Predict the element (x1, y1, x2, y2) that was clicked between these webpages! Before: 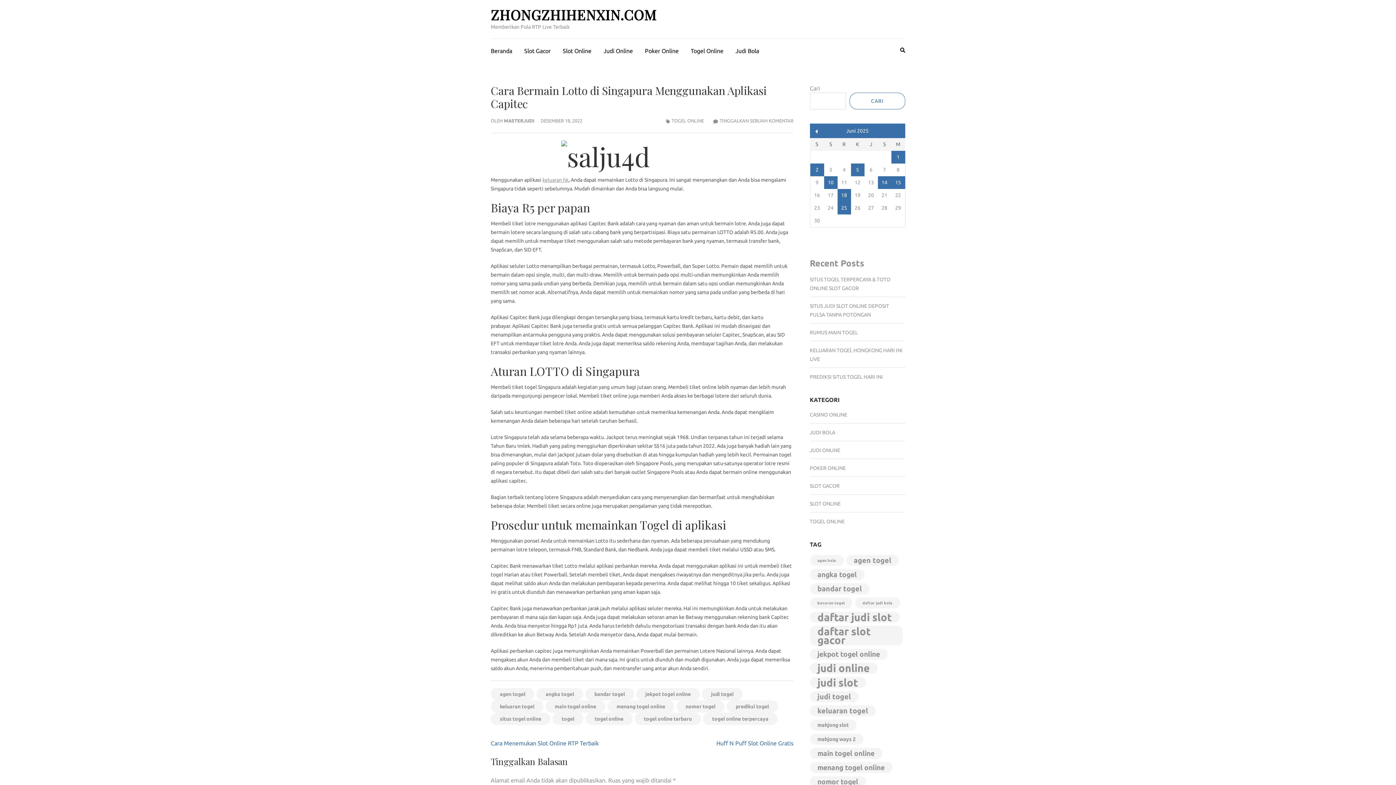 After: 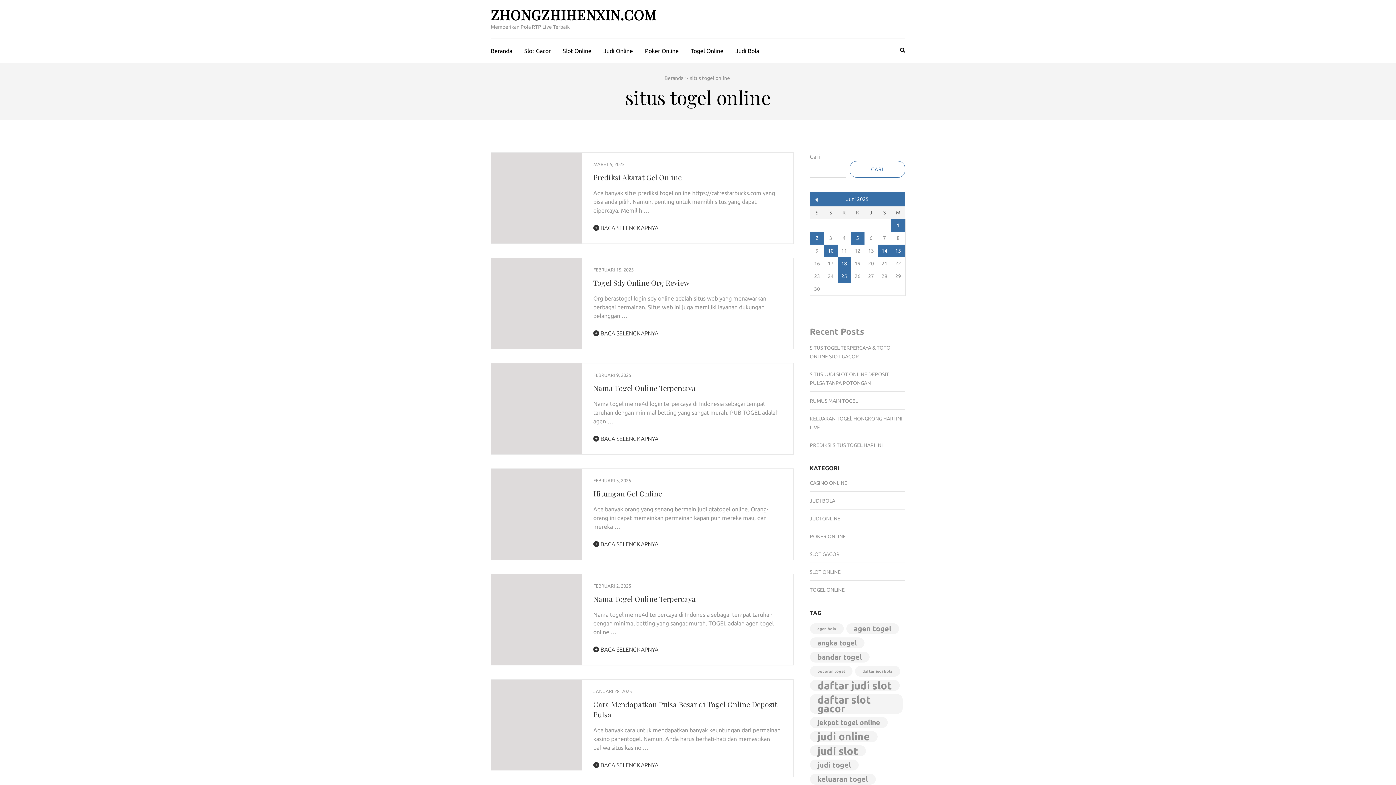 Action: label: situs togel online bbox: (490, 713, 550, 725)